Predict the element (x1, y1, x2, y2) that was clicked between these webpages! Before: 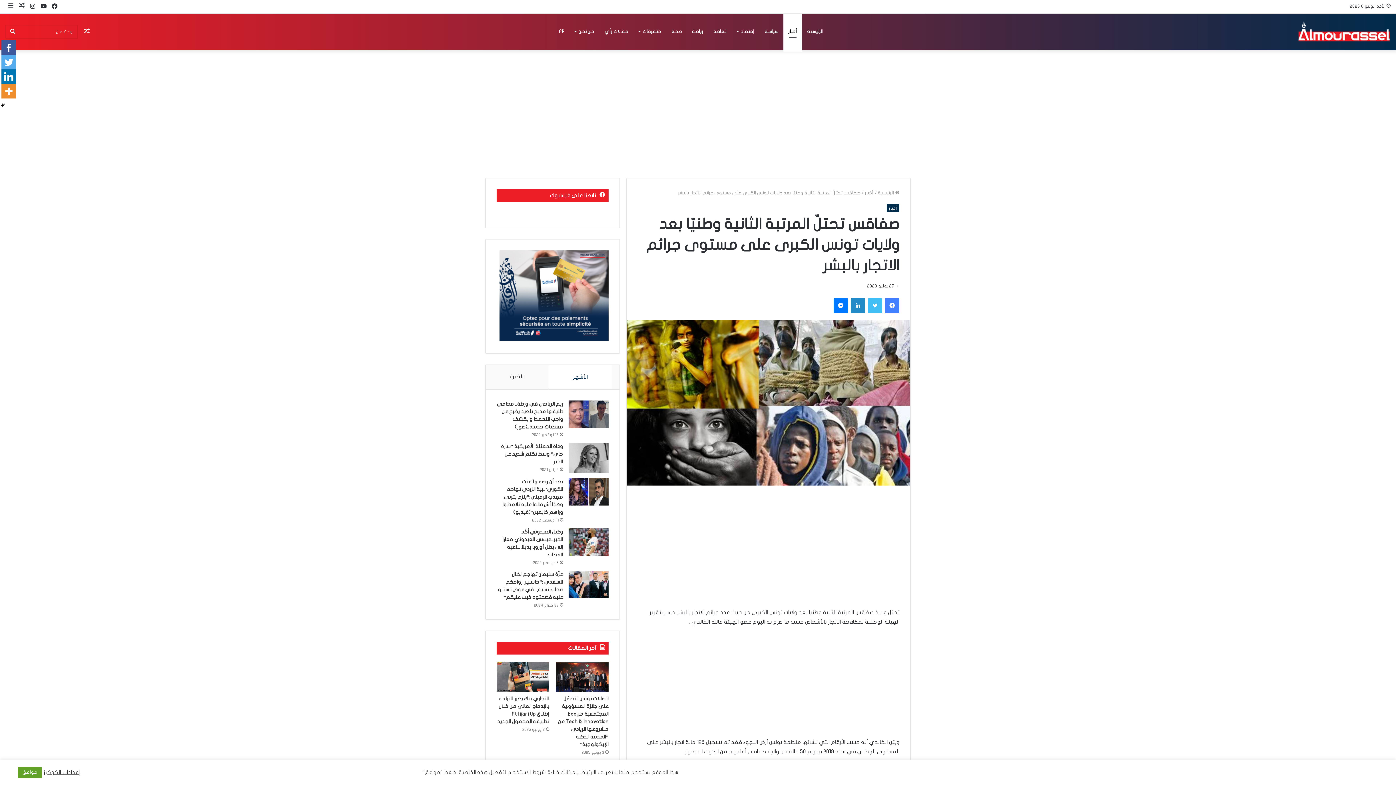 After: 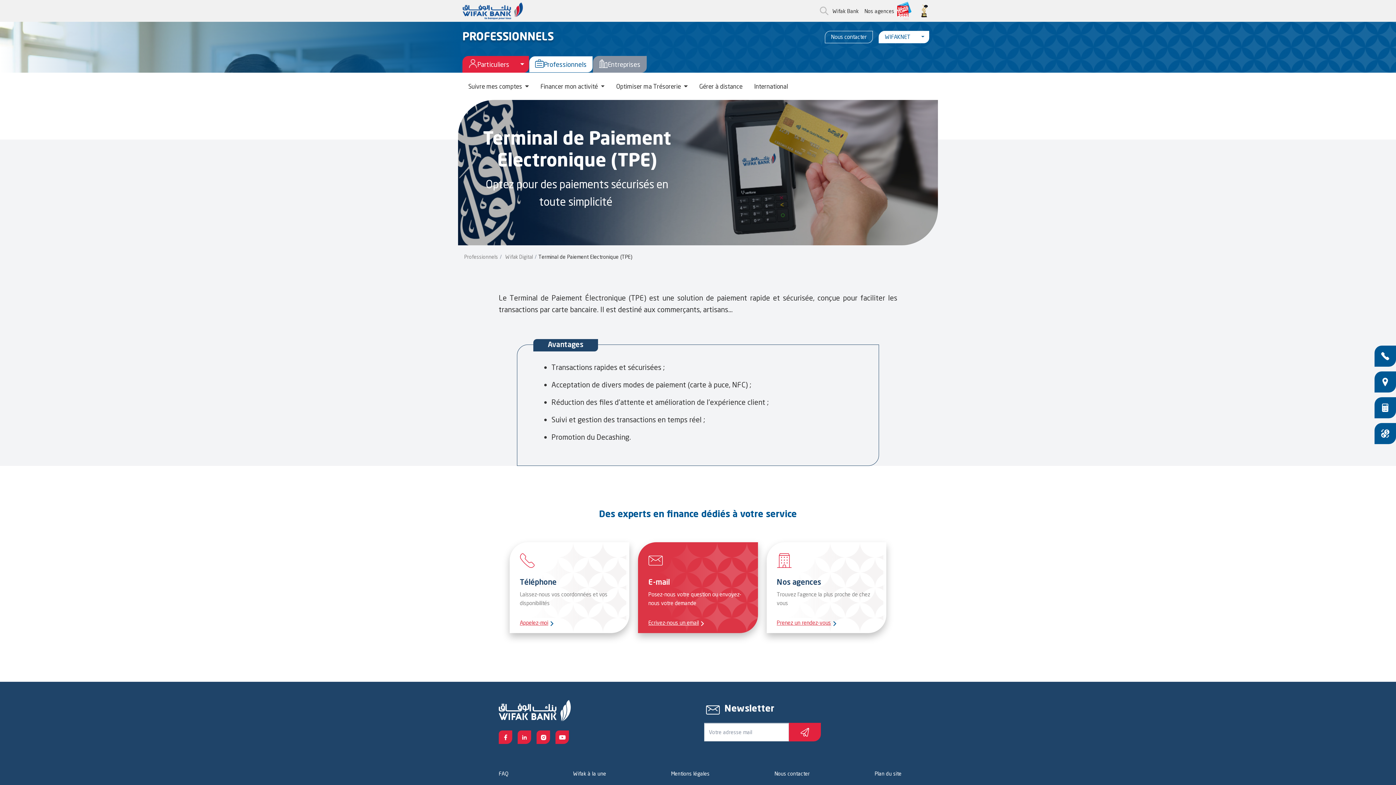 Action: bbox: (611, 365, 619, 389)